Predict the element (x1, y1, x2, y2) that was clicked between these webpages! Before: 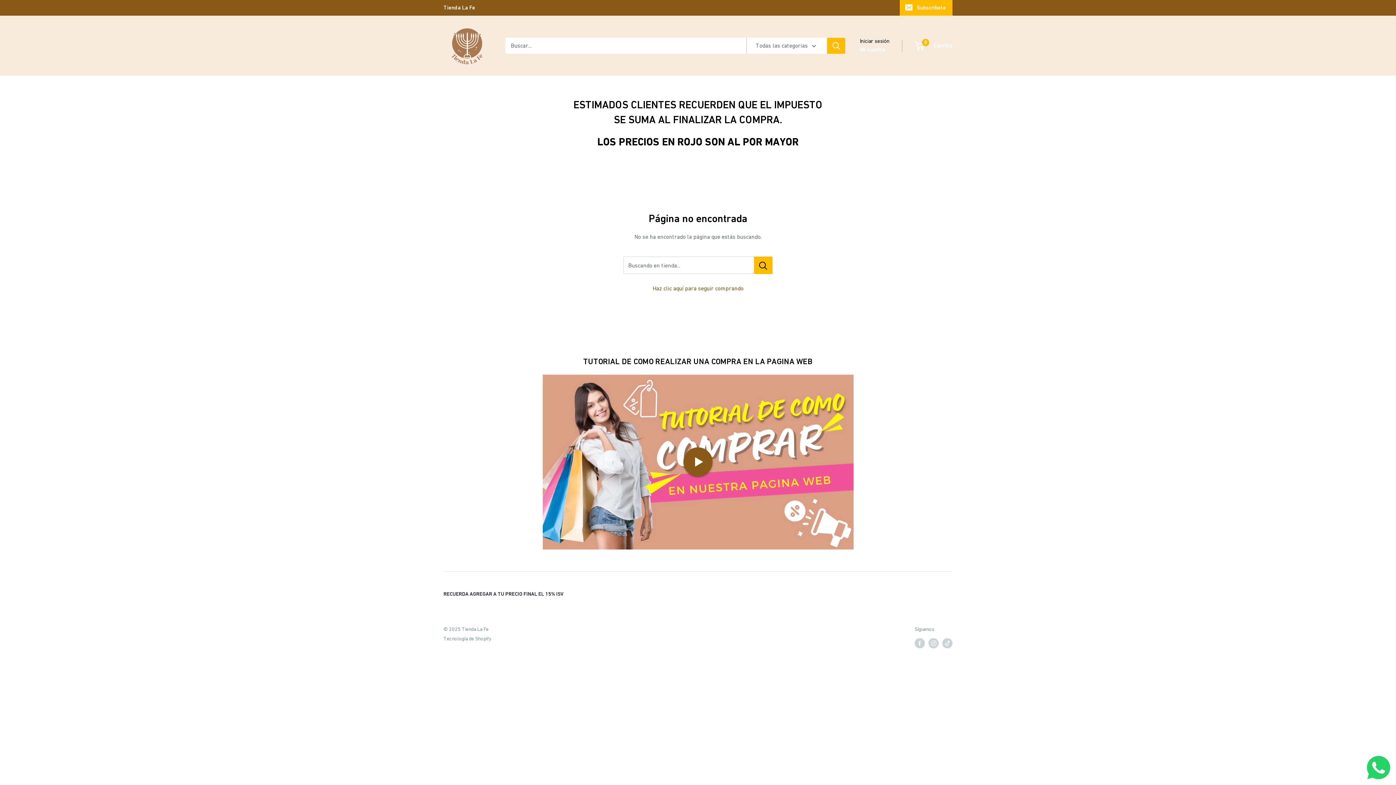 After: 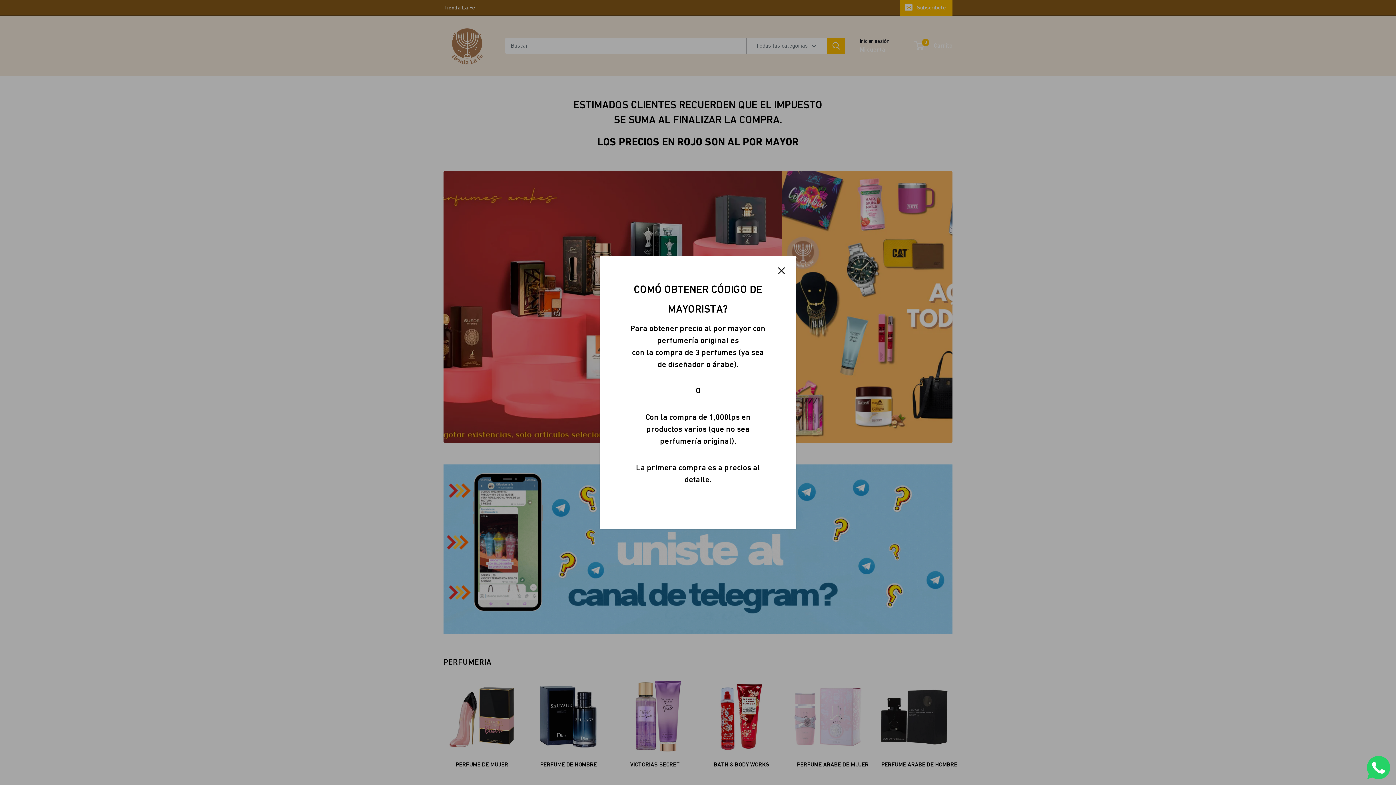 Action: label: Haz clic aquí para seguir comprando bbox: (652, 285, 743, 291)